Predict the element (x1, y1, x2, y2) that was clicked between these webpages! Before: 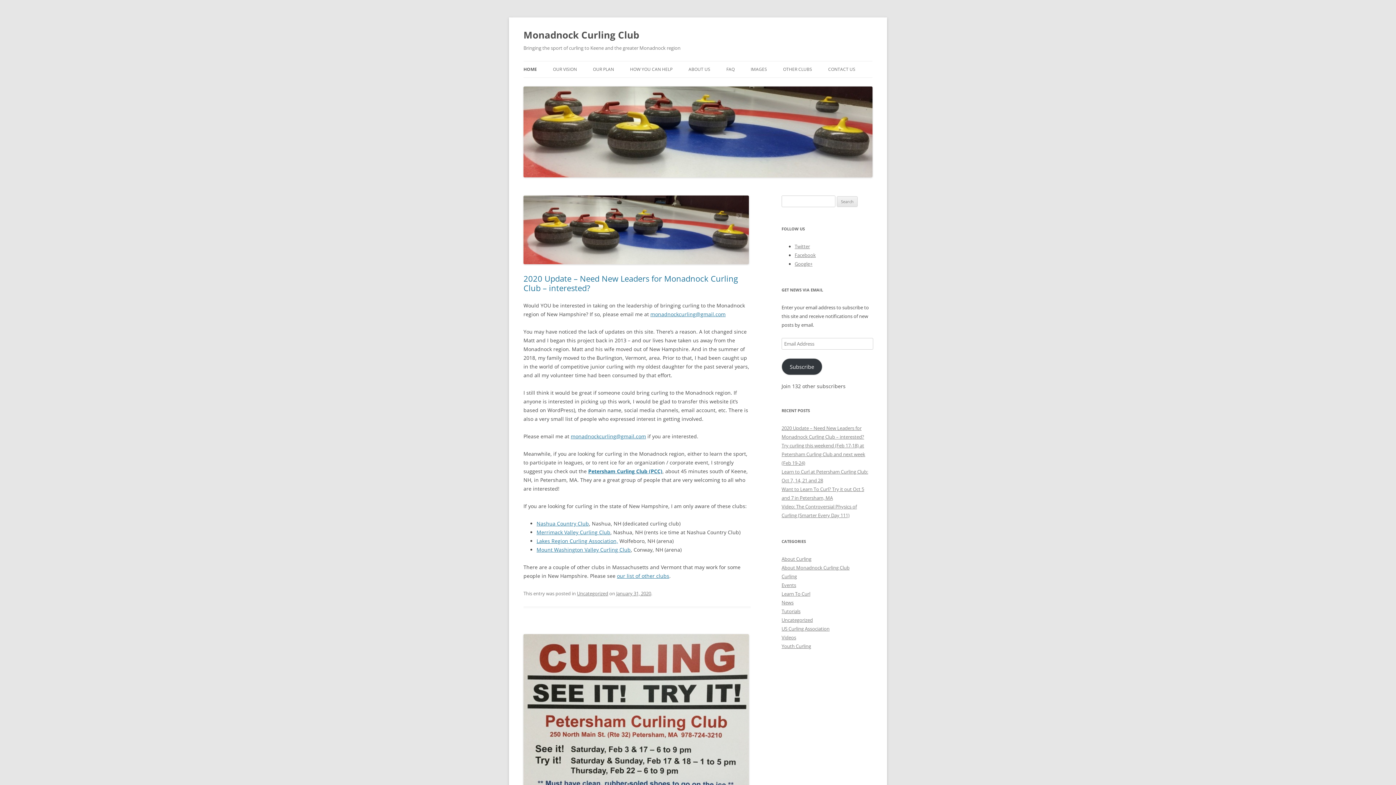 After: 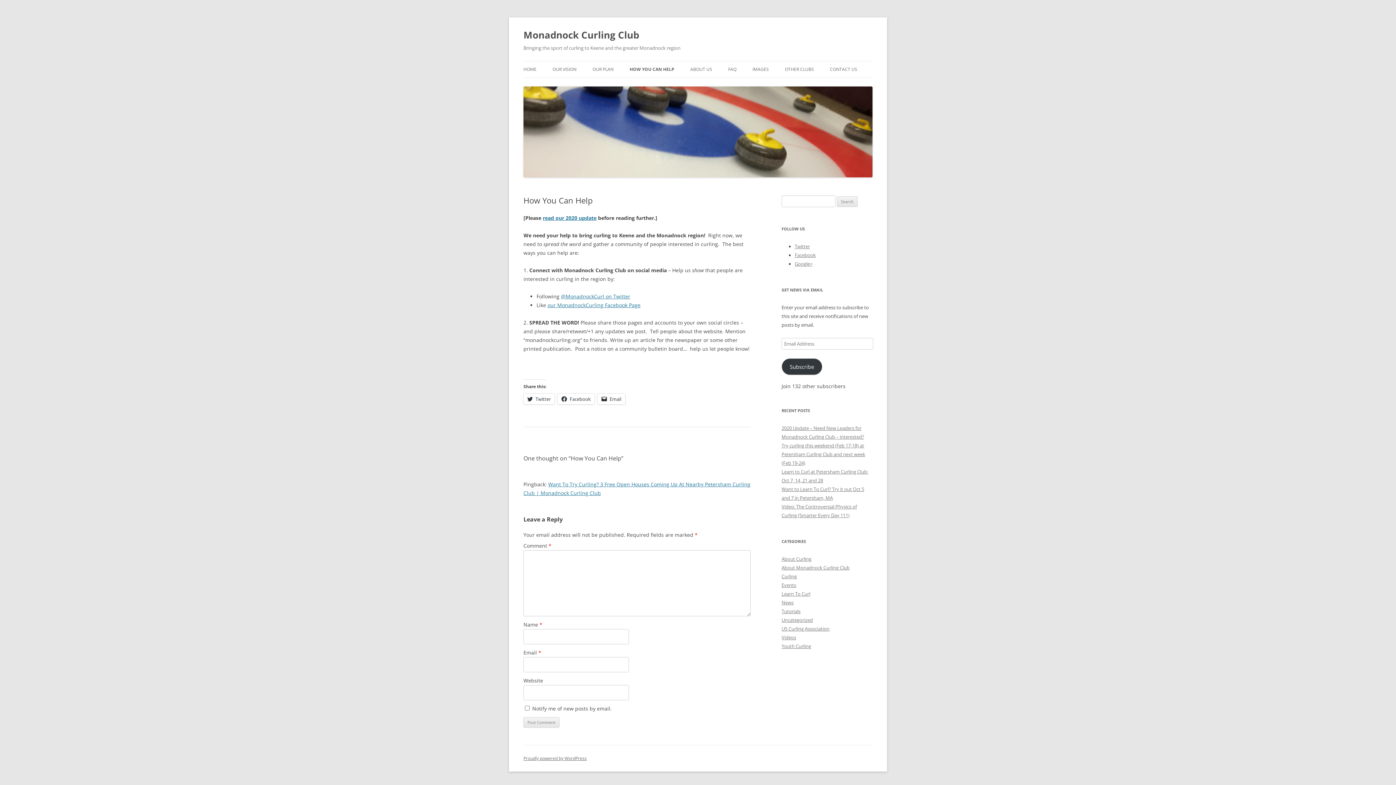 Action: label: HOW YOU CAN HELP bbox: (630, 61, 672, 77)